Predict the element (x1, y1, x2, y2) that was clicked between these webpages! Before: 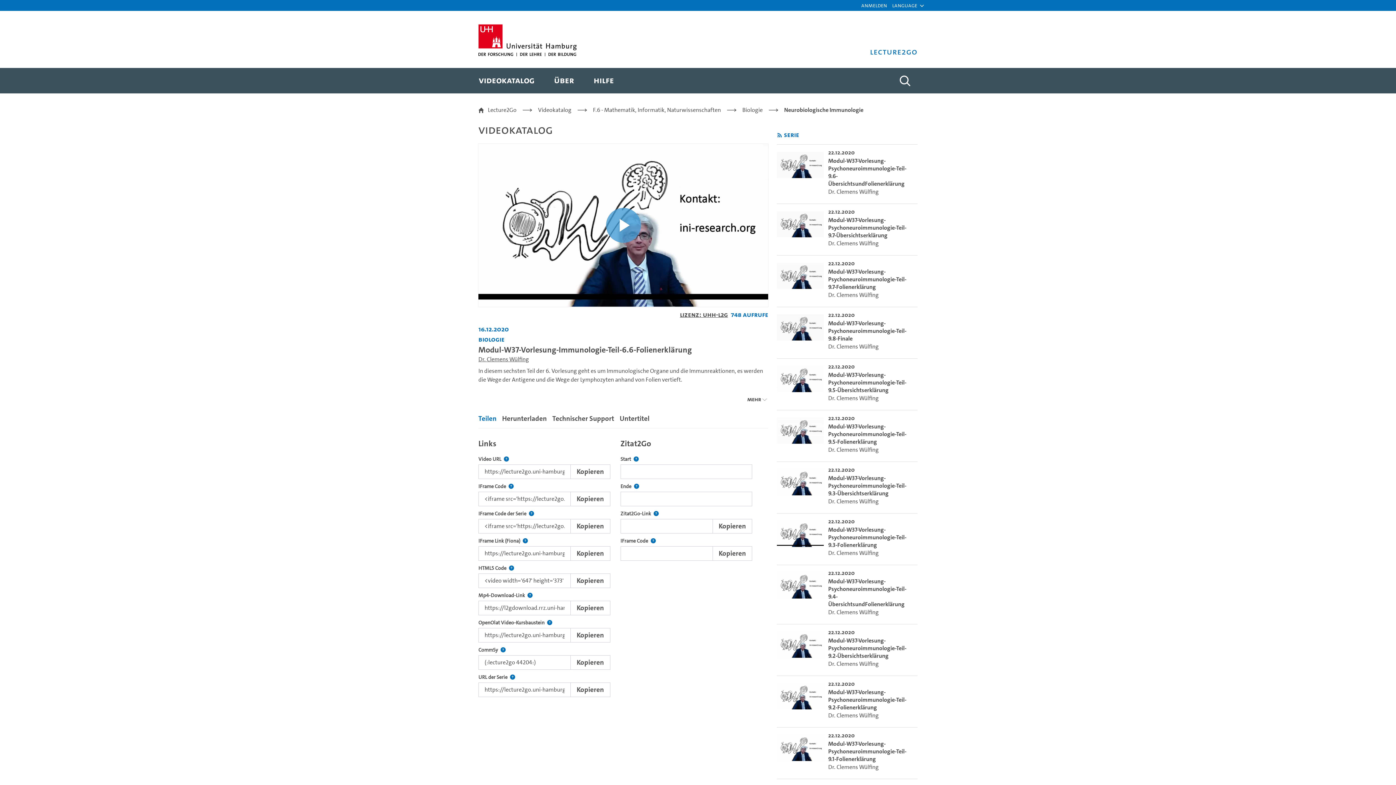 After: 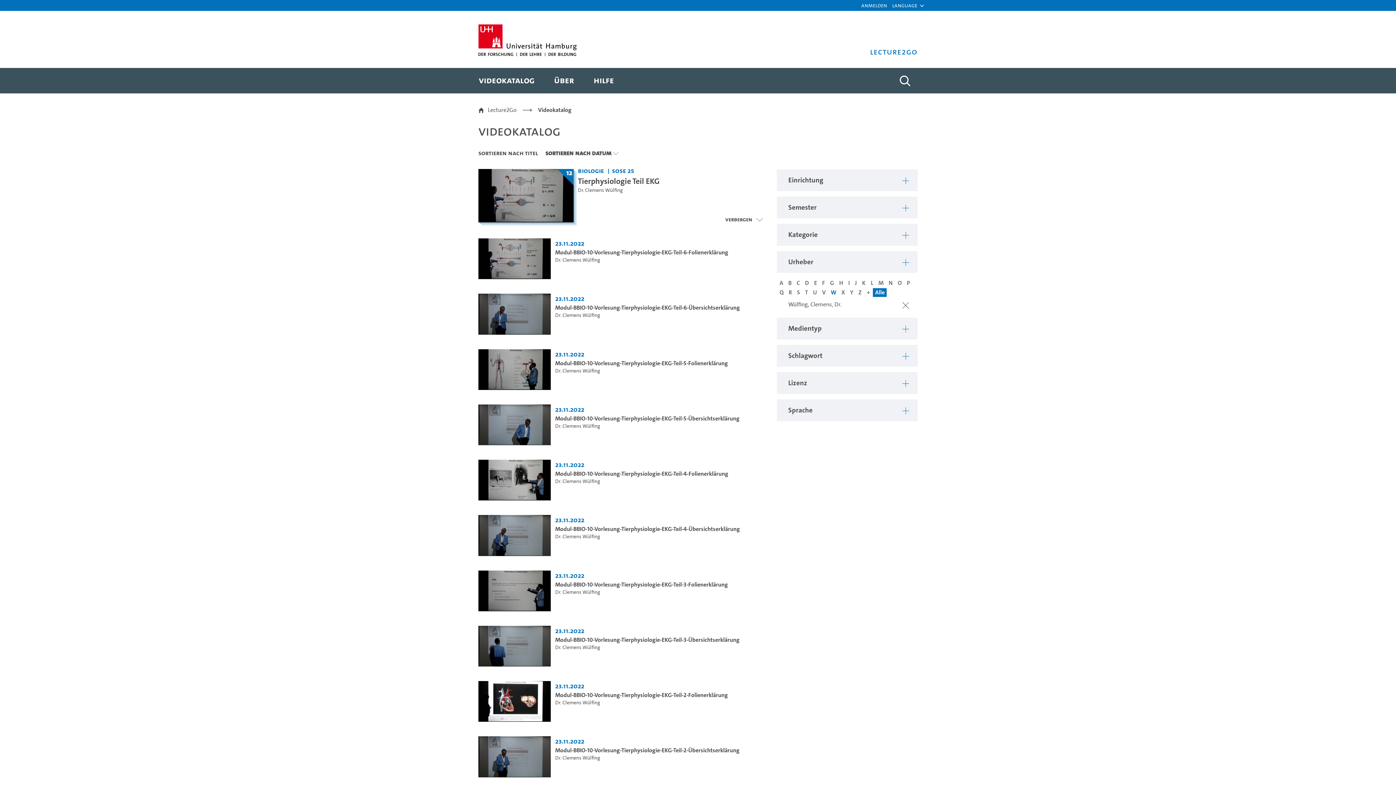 Action: bbox: (828, 446, 878, 453) label: Dr. Clemens Wülfing